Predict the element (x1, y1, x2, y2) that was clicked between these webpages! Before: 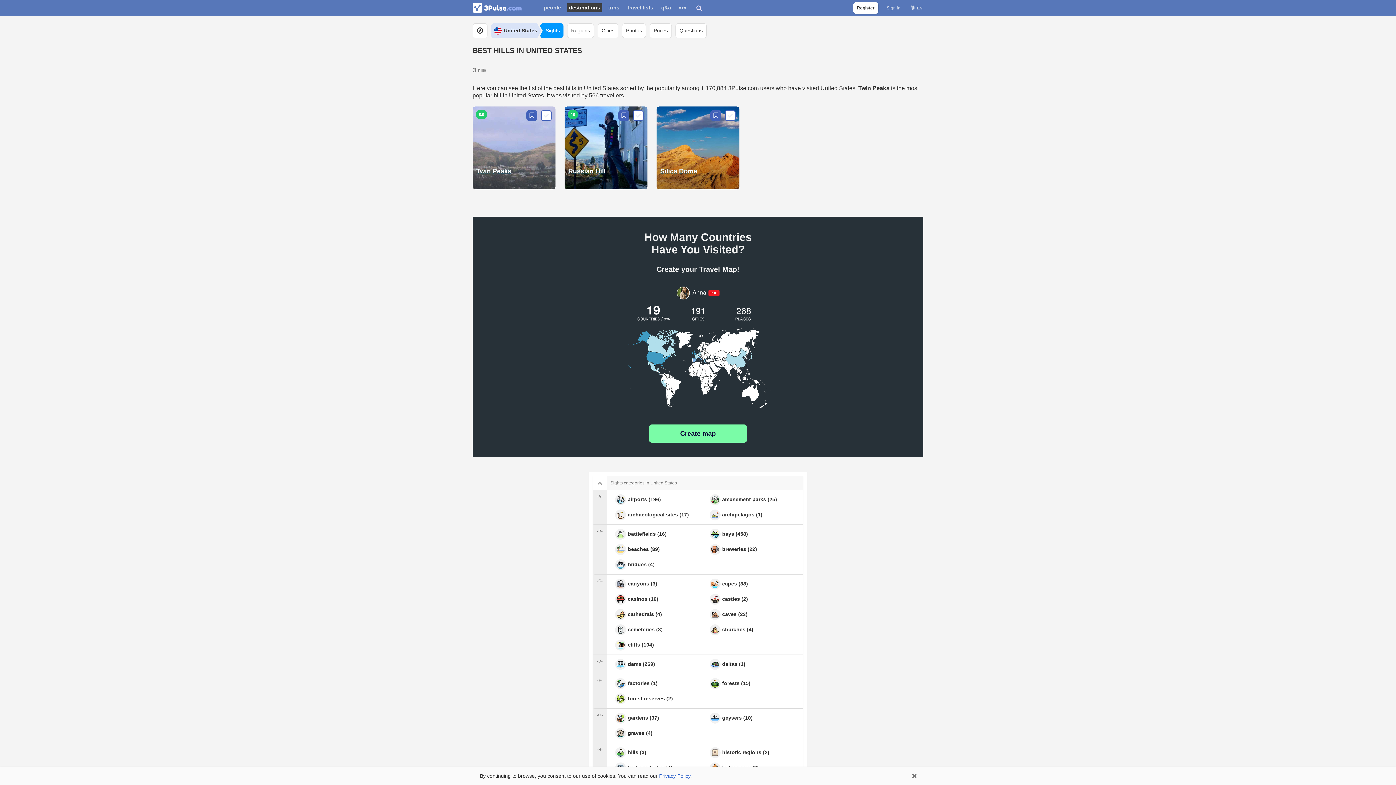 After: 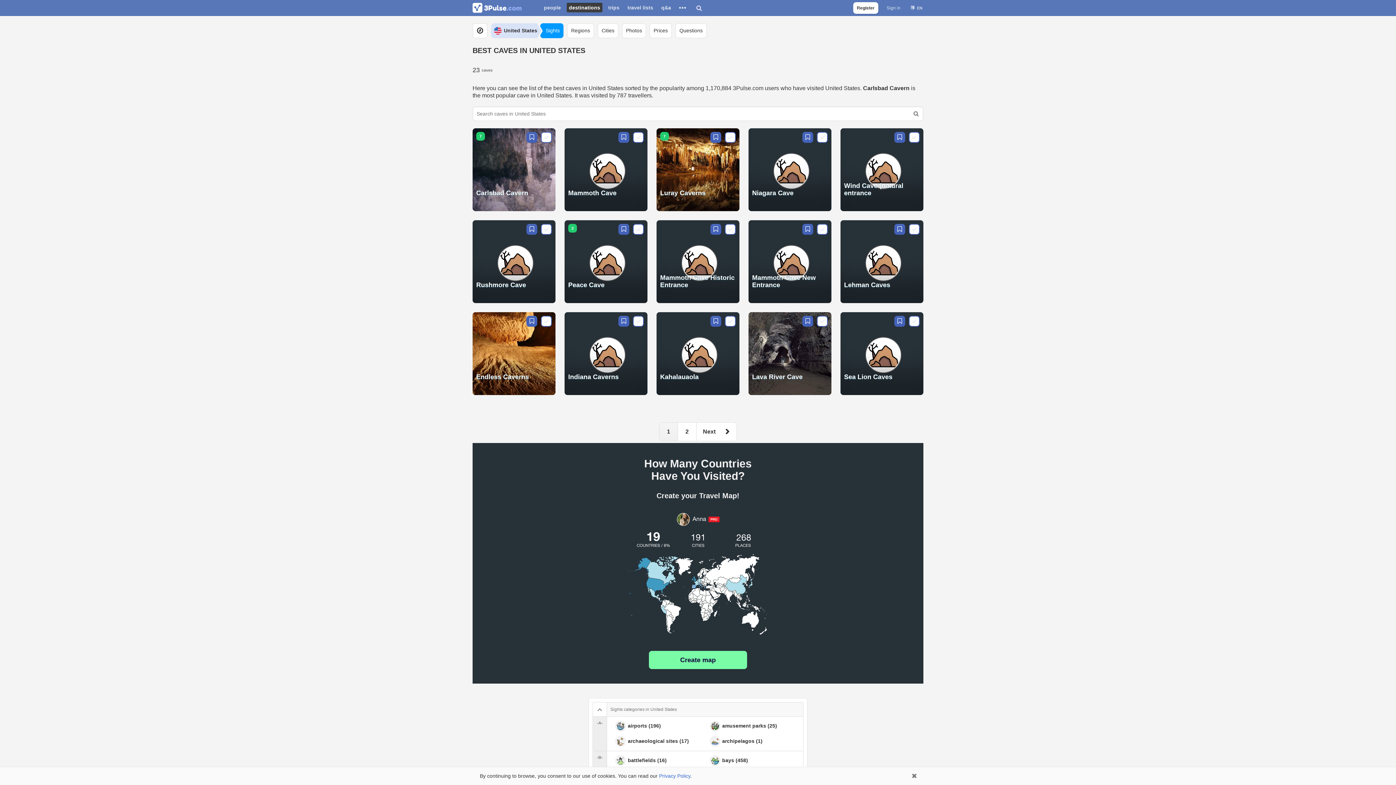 Action: bbox: (706, 607, 798, 622) label: caves (23)